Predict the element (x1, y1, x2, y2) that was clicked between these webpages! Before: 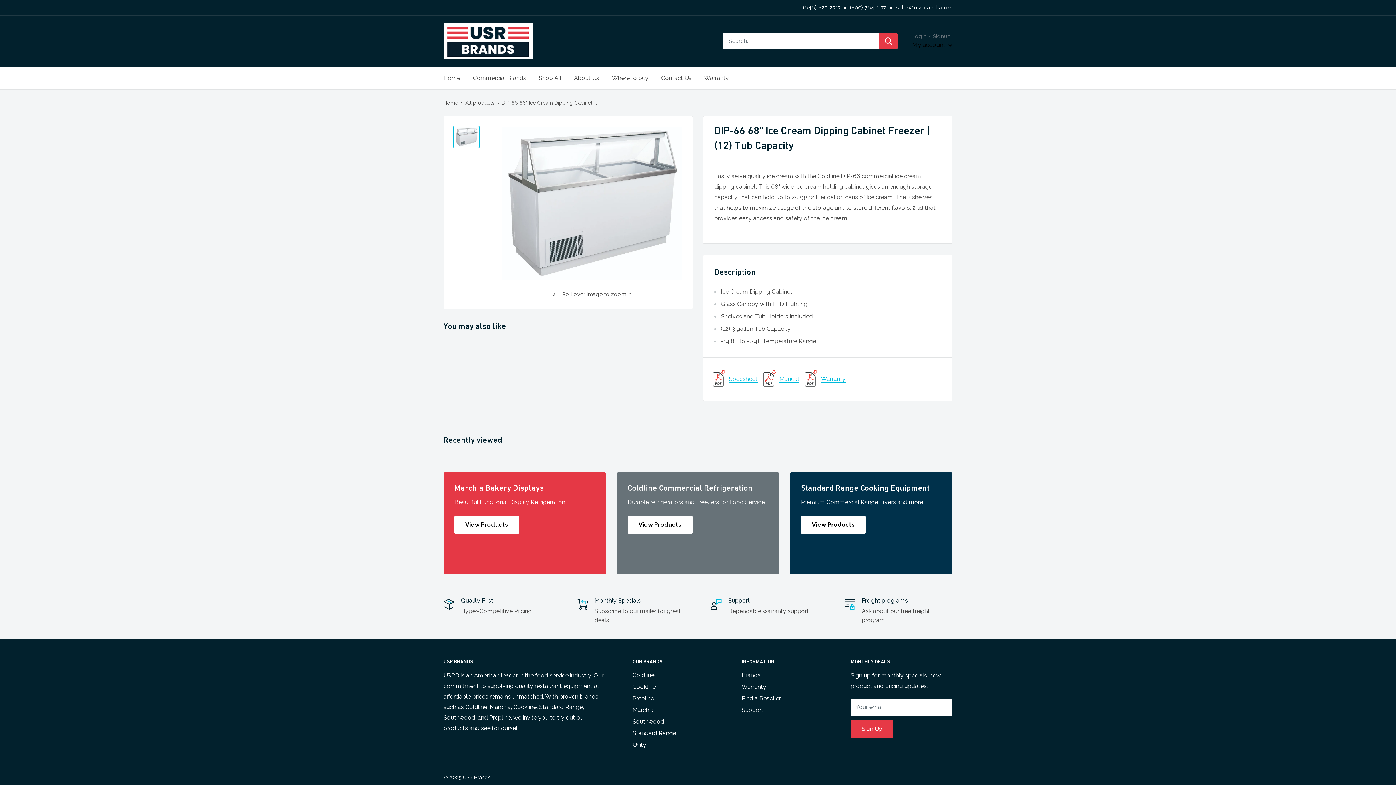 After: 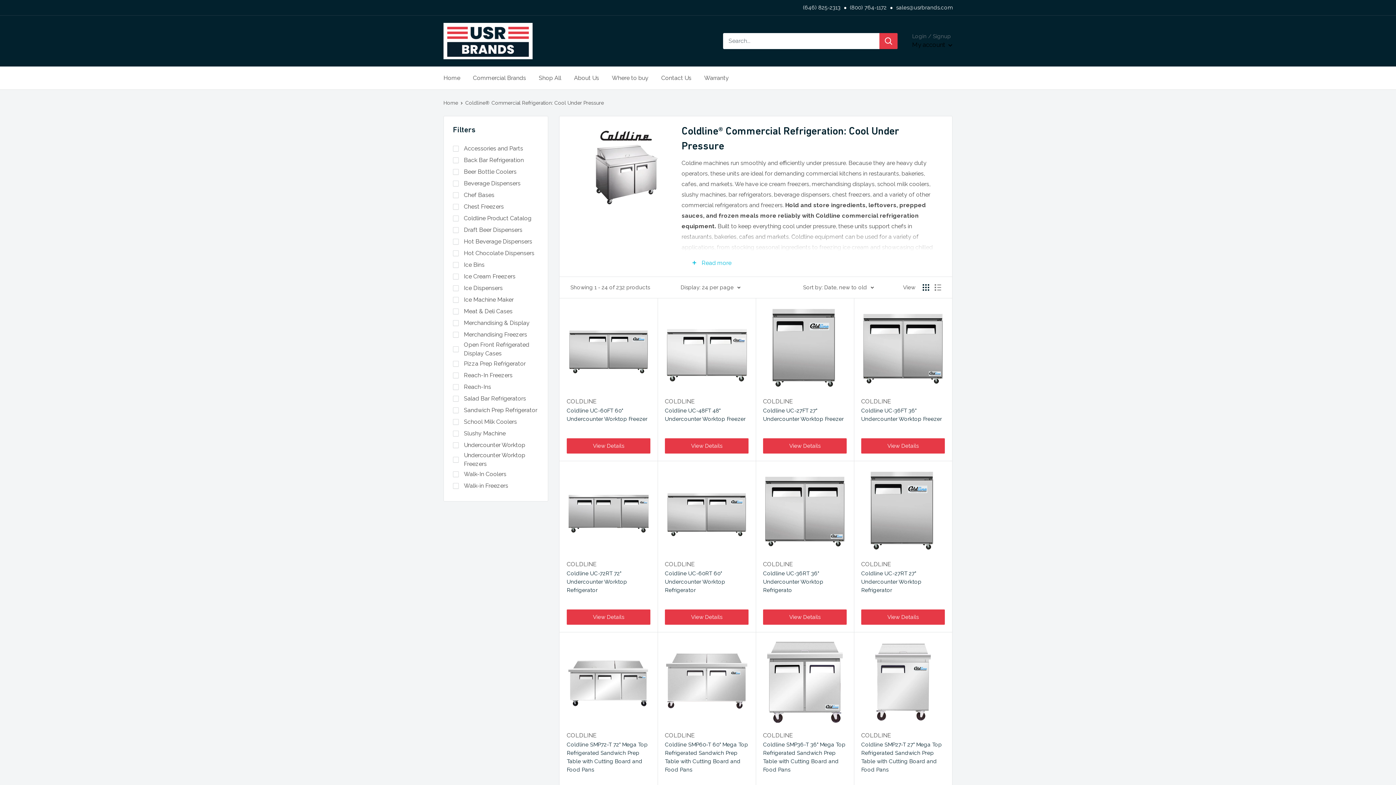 Action: label: Coldline Commercial Refrigeration

Durable refrigerators and Freezers for Food Service

View Products bbox: (616, 472, 779, 574)